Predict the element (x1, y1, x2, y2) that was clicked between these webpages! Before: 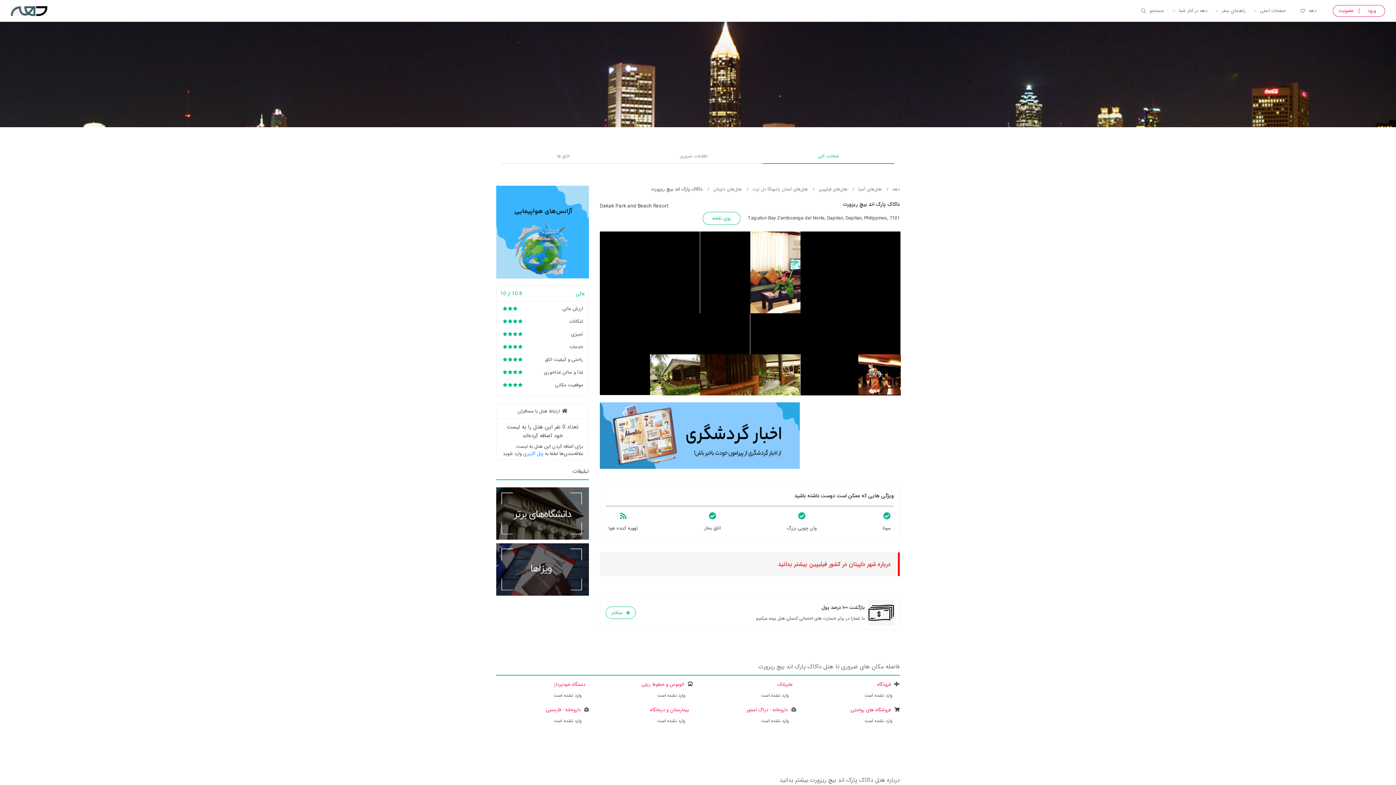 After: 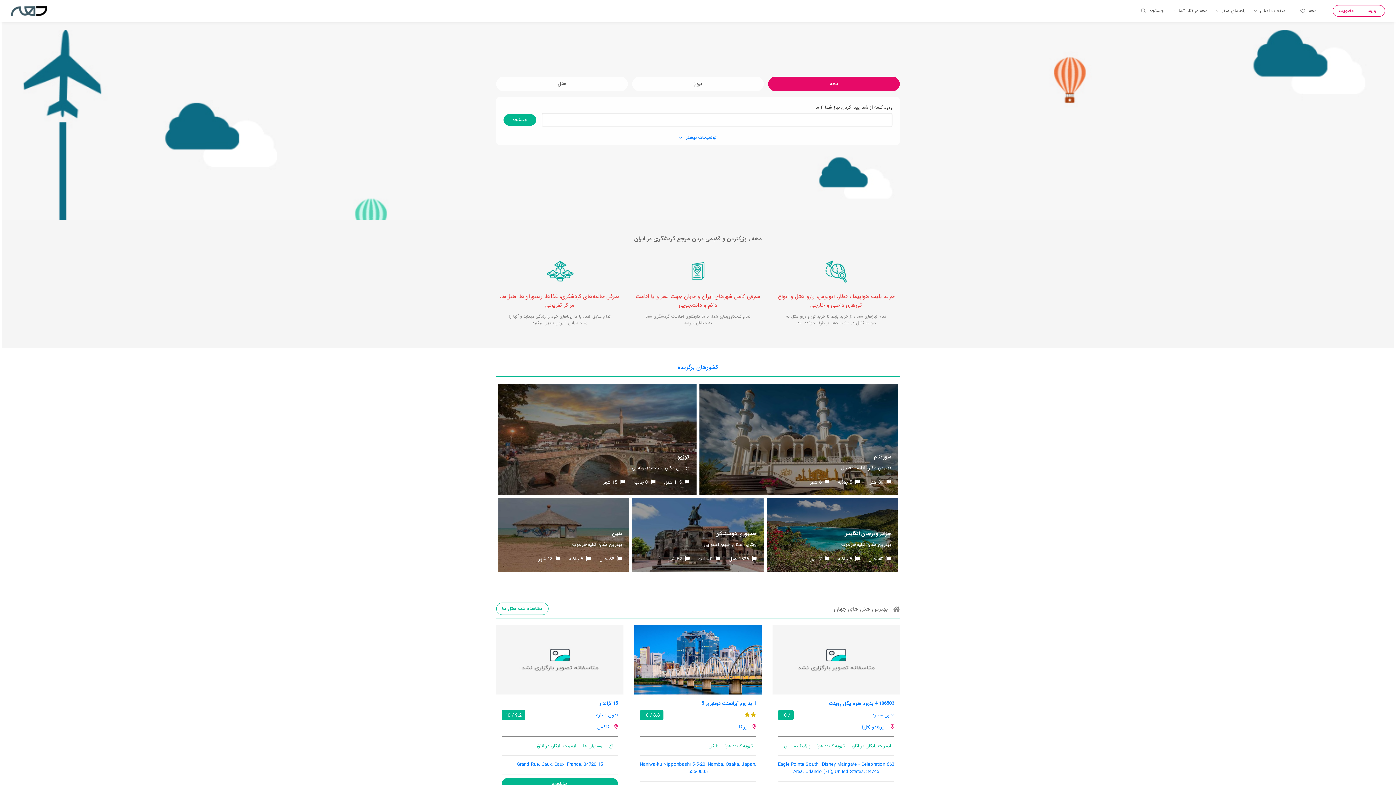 Action: label: دهه bbox: (1295, 3, 1322, 18)